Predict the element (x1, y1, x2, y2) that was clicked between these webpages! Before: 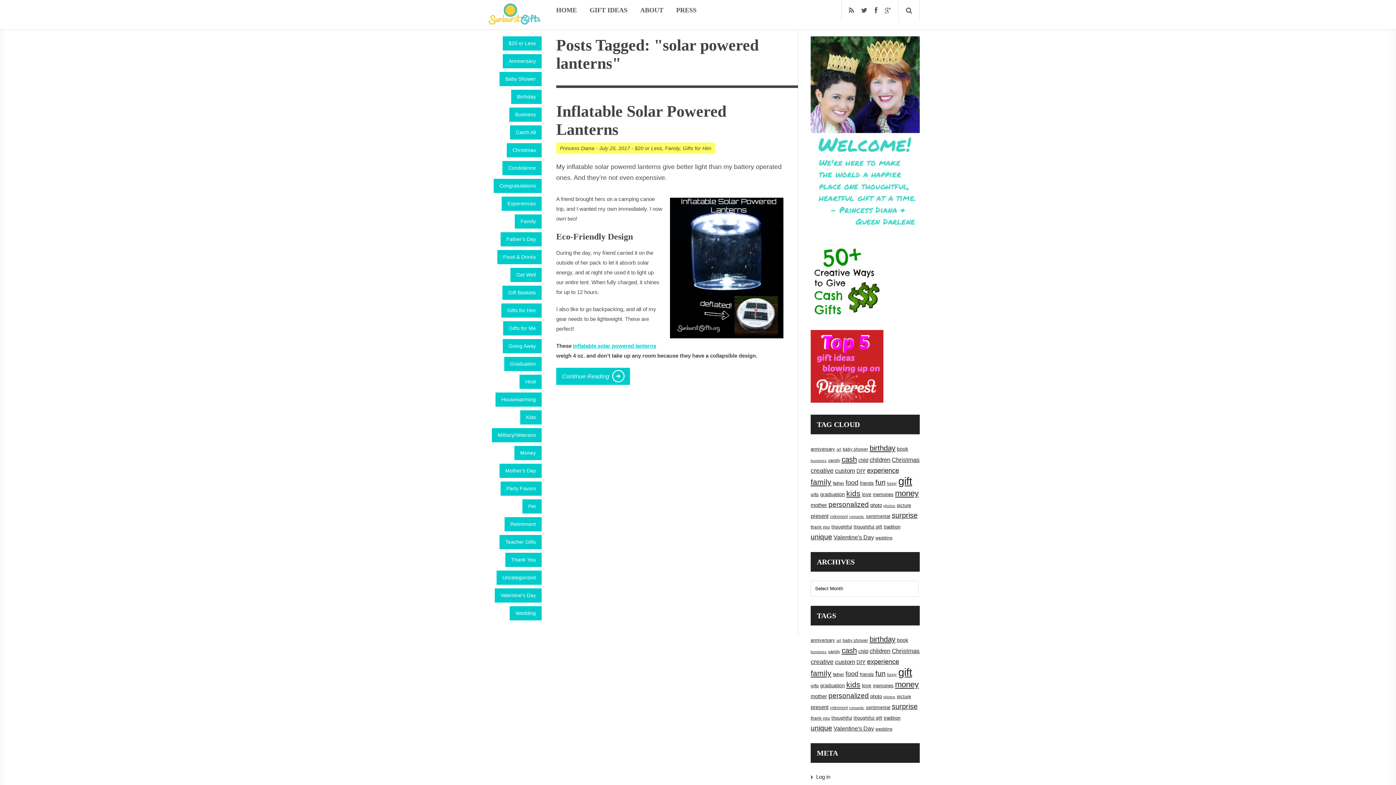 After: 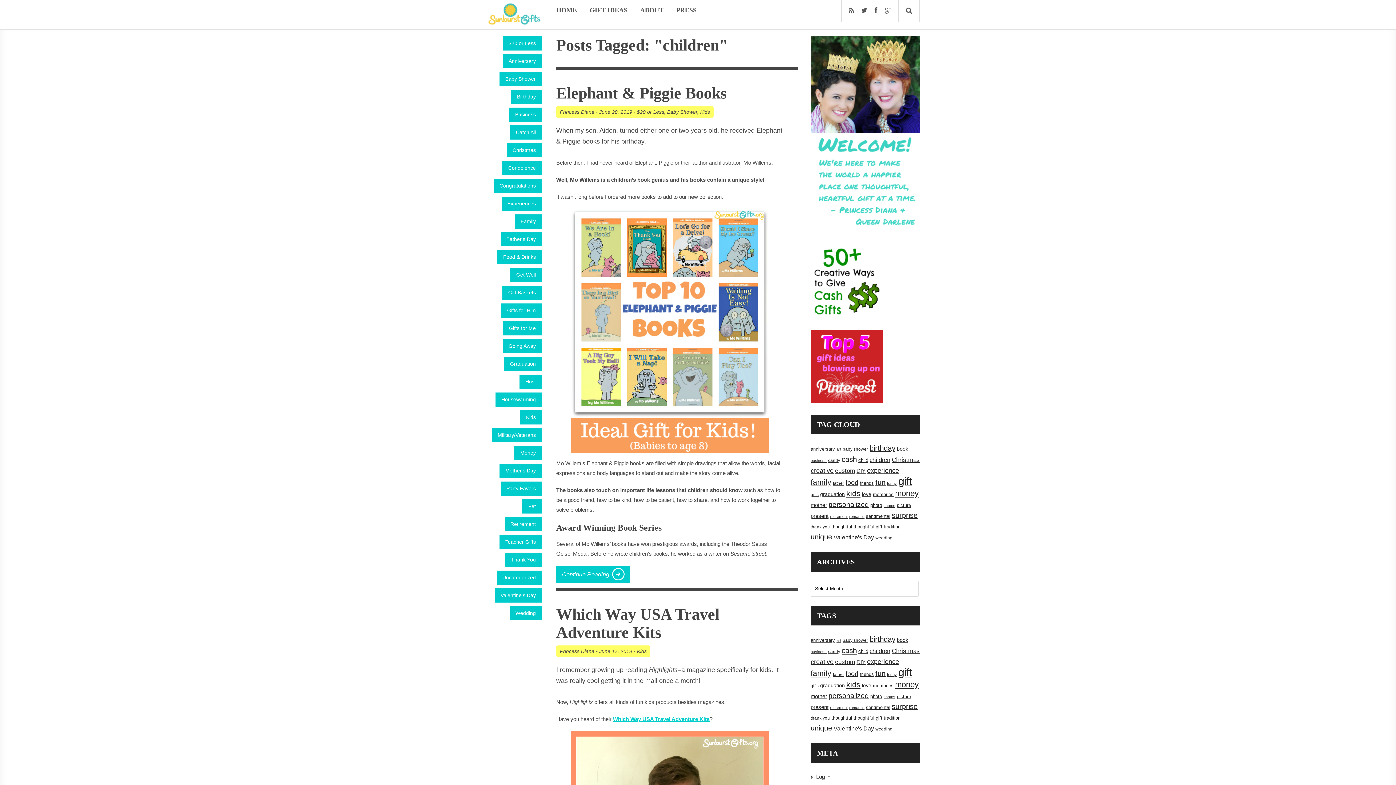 Action: label: children (30 items) bbox: (869, 456, 890, 463)